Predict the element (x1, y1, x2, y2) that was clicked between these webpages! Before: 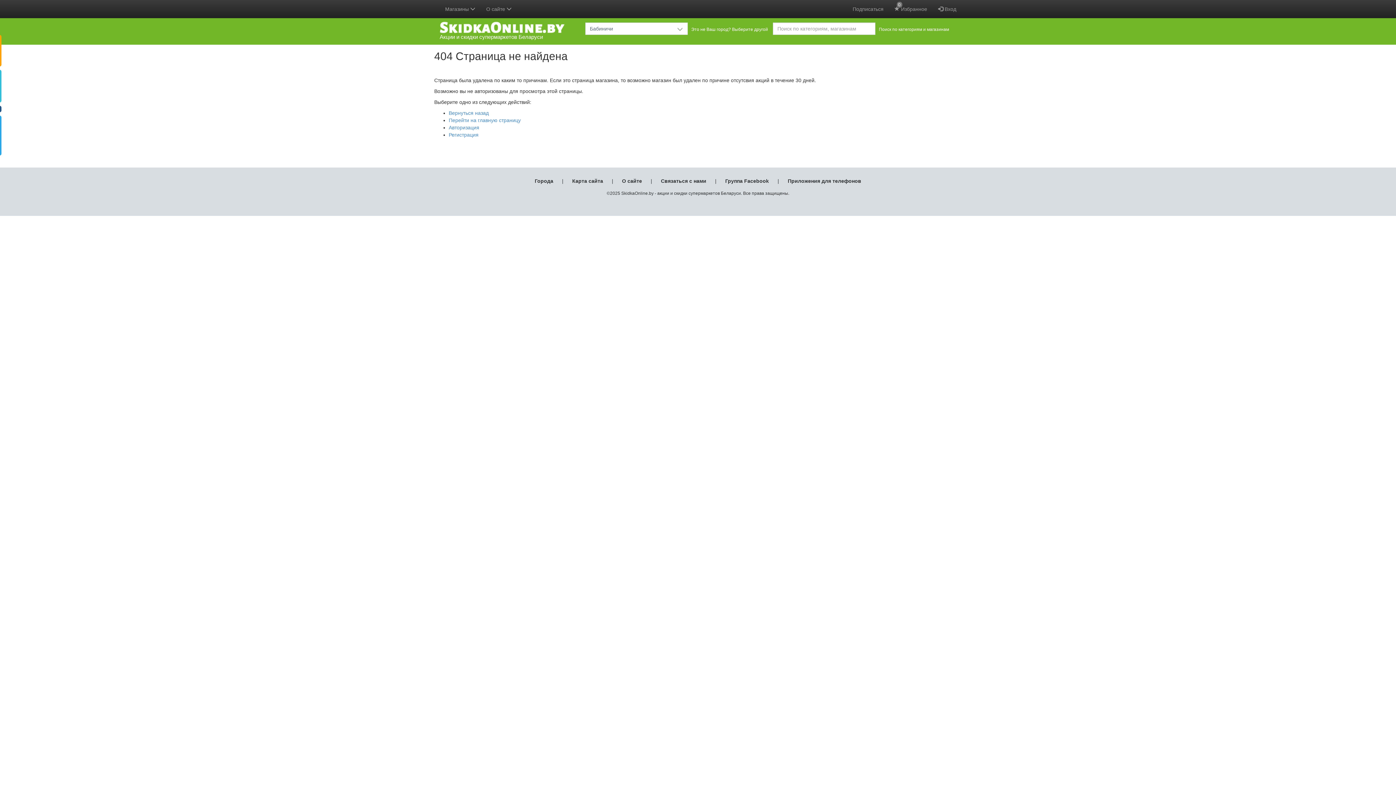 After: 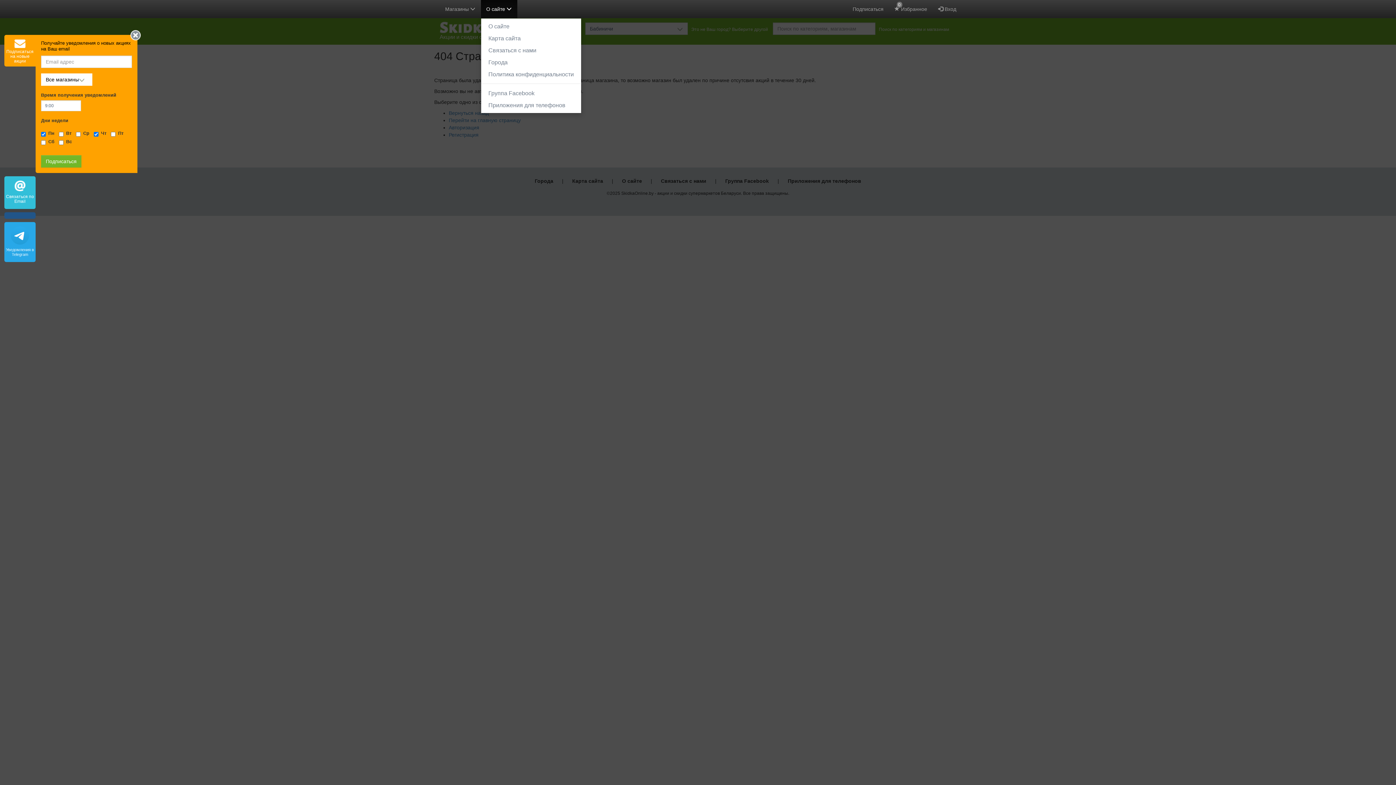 Action: label: О сайте  bbox: (480, 0, 517, 18)